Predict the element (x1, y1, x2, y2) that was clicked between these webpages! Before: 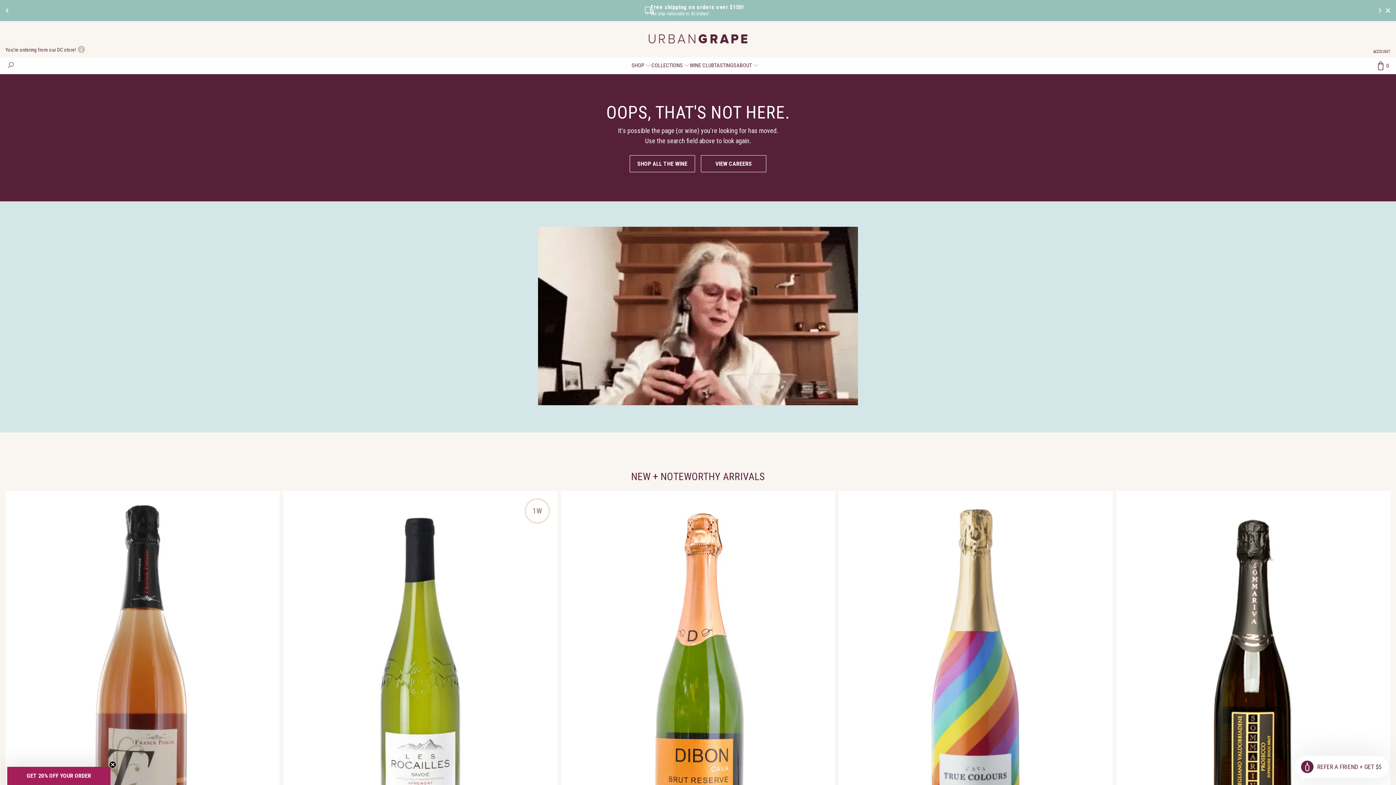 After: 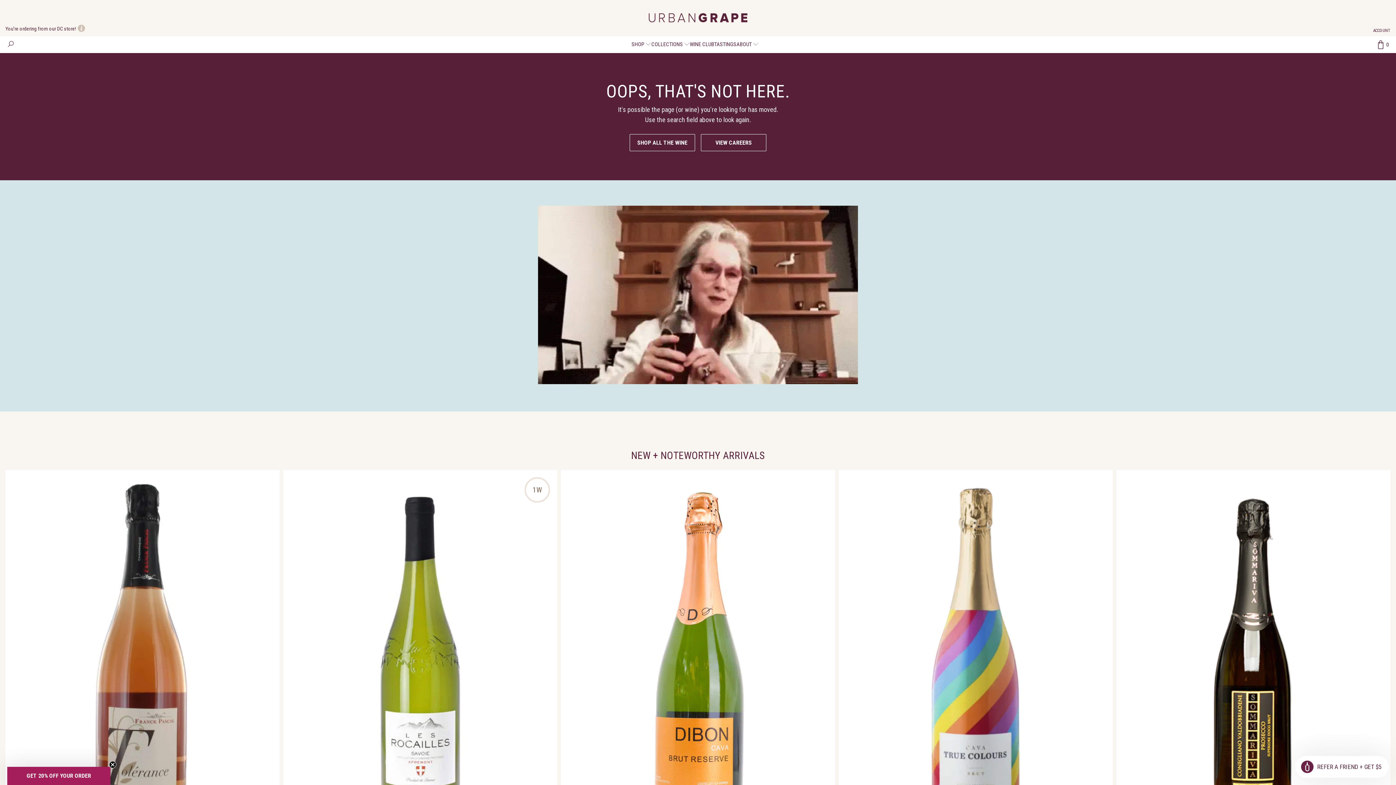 Action: bbox: (1384, 8, 1392, 13)